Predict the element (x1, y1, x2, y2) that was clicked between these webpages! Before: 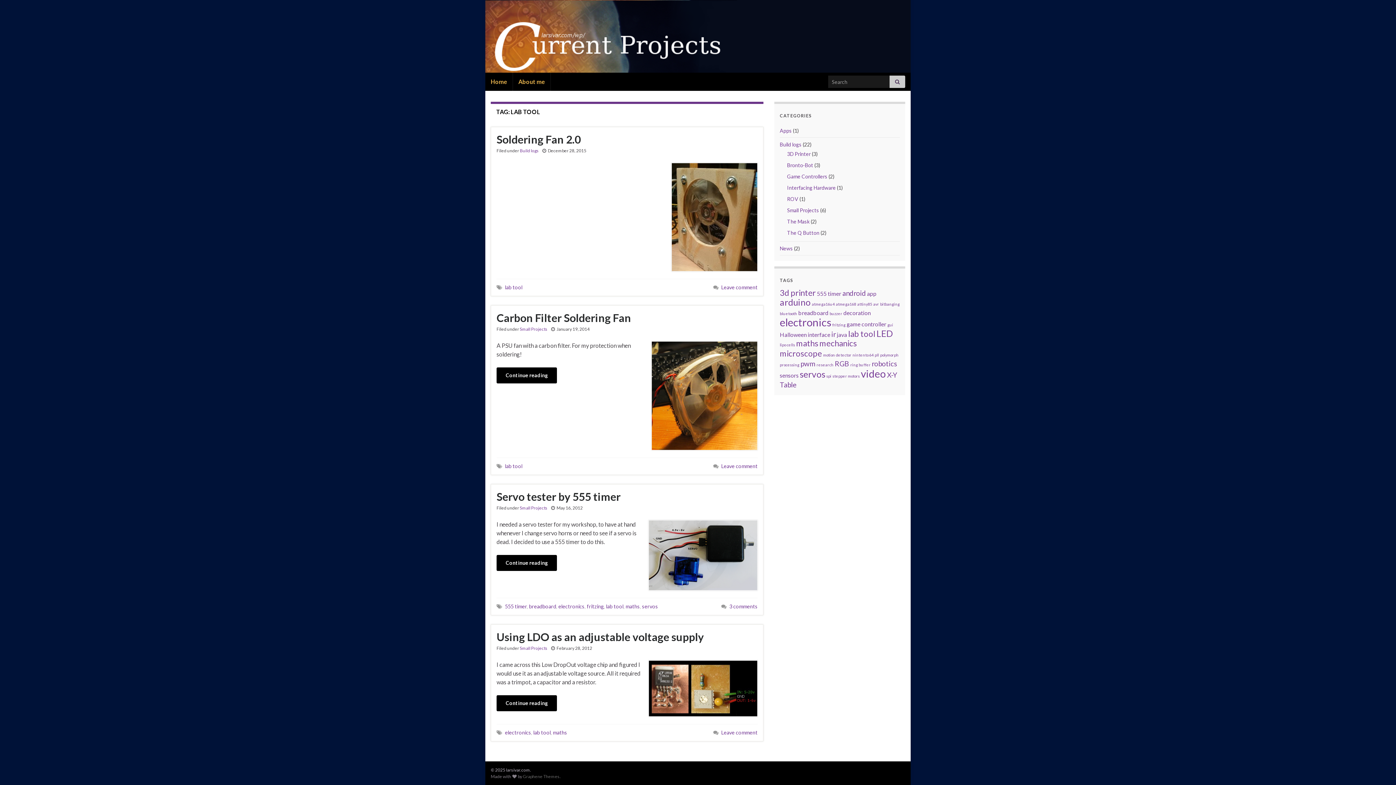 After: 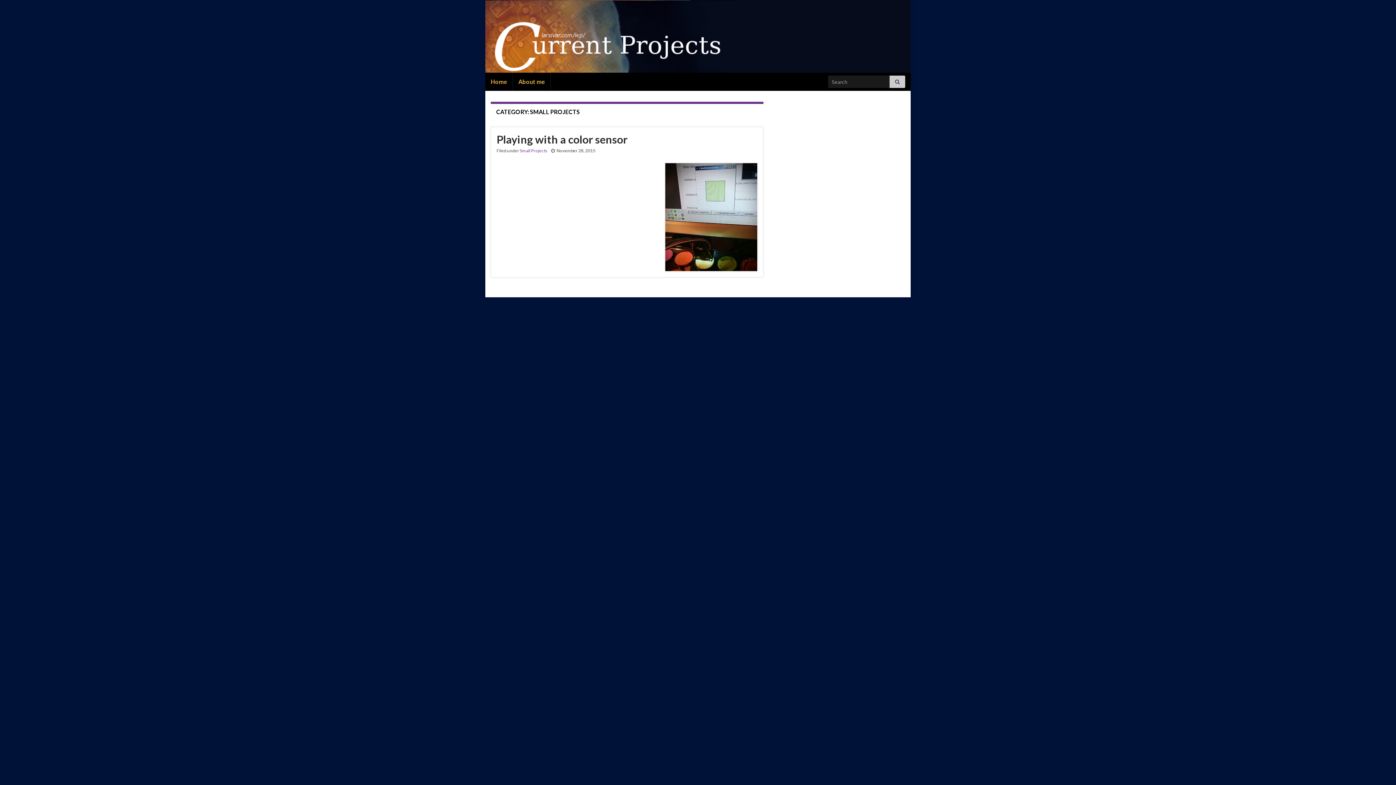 Action: label: Small Projects bbox: (520, 505, 547, 510)